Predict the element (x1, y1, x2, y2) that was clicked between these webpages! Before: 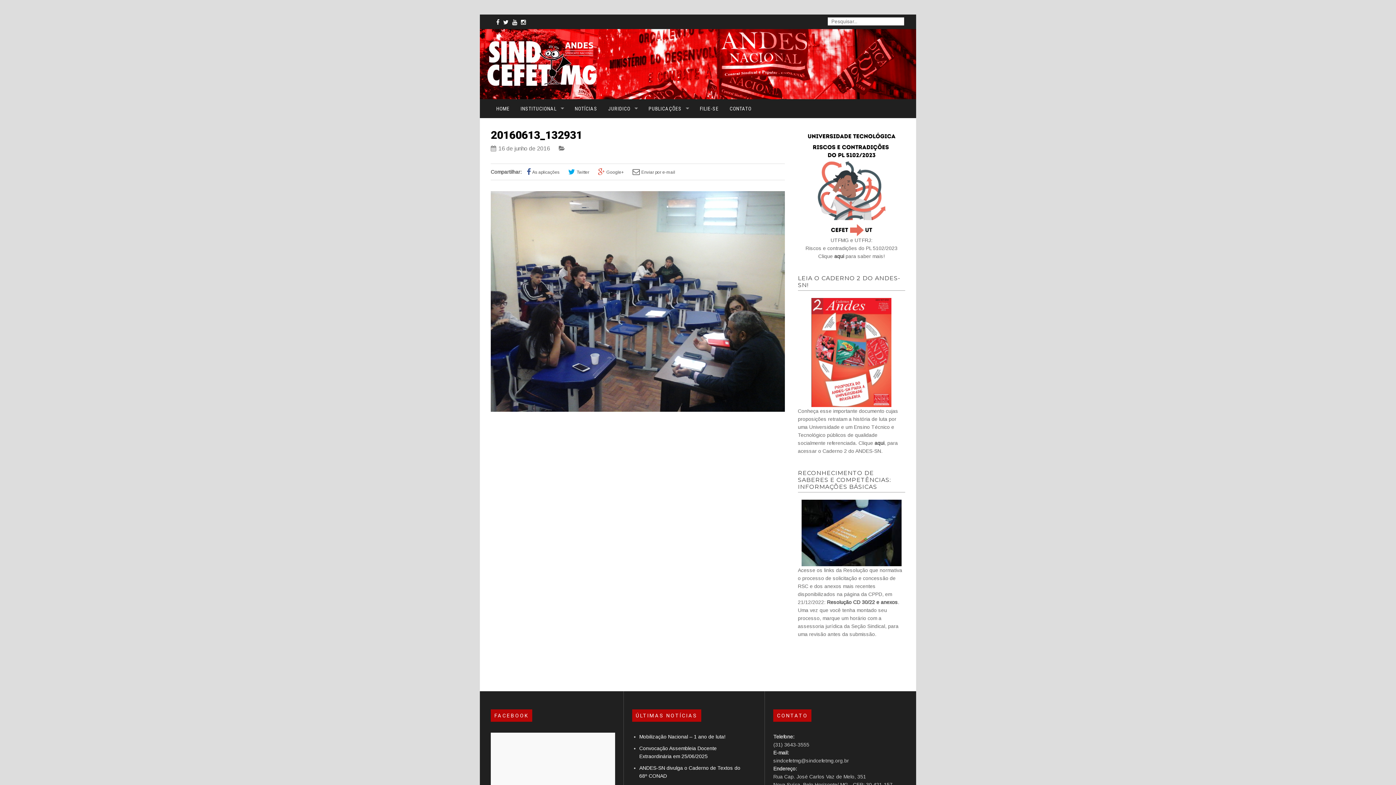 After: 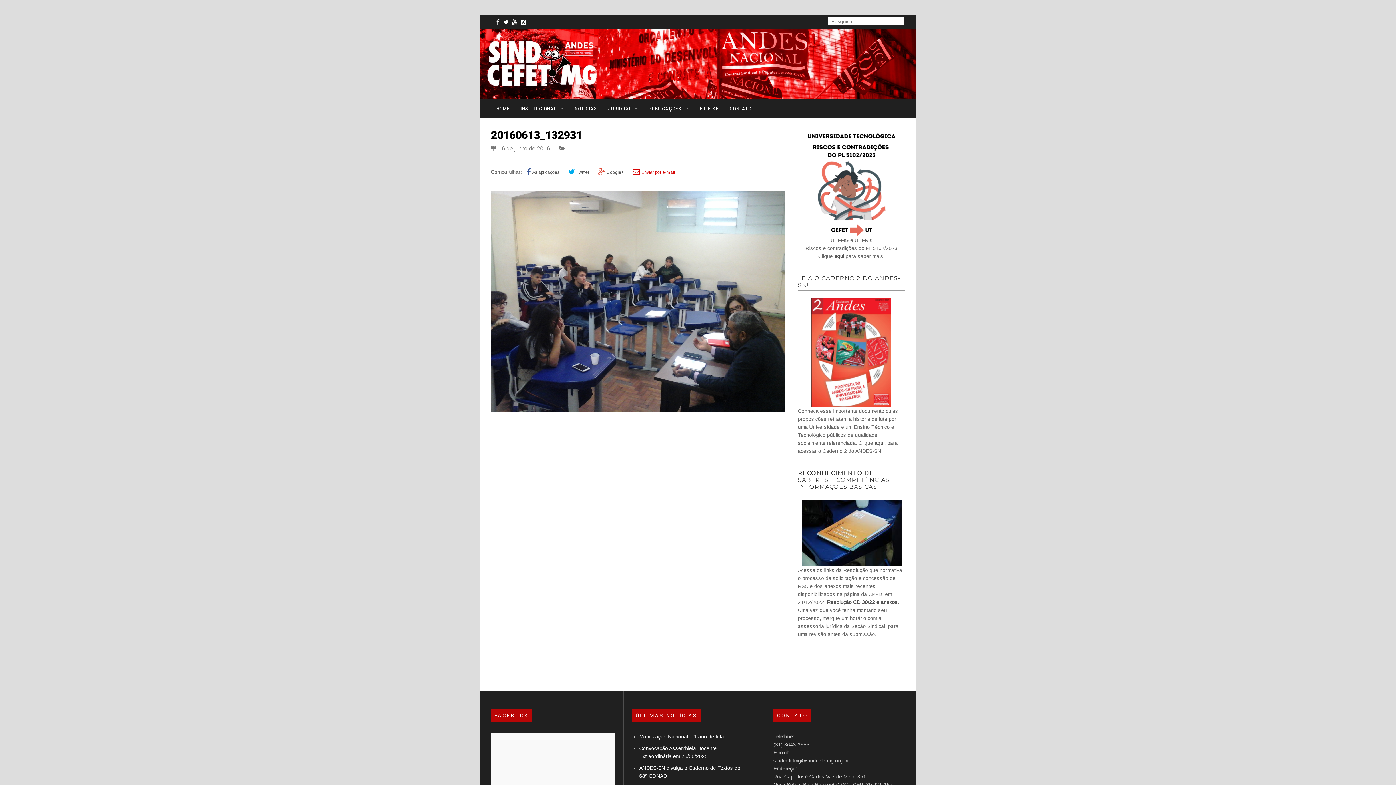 Action: label:  Enviar por e-mail bbox: (632, 167, 682, 176)